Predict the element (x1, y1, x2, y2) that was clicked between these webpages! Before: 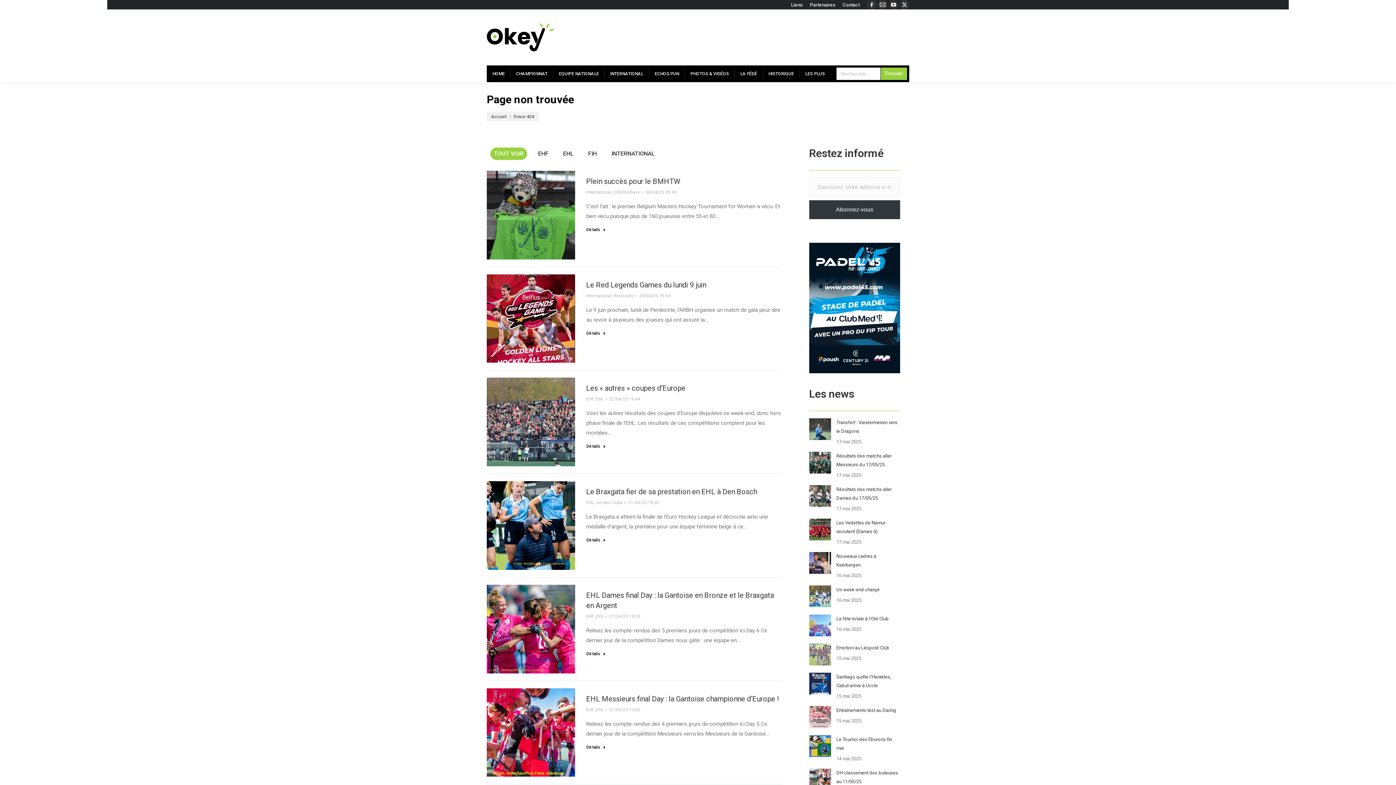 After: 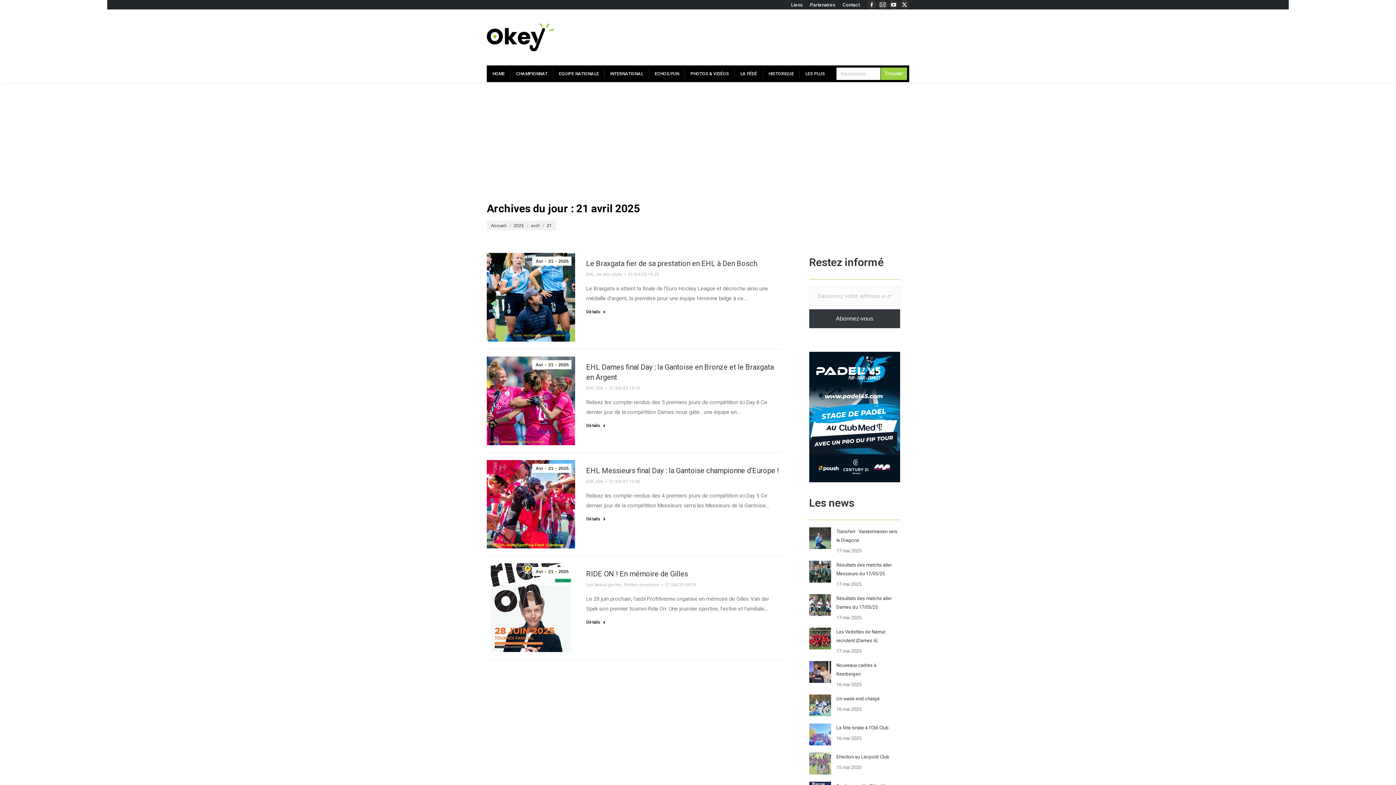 Action: bbox: (628, 498, 659, 506) label: 21/04/25 18:20